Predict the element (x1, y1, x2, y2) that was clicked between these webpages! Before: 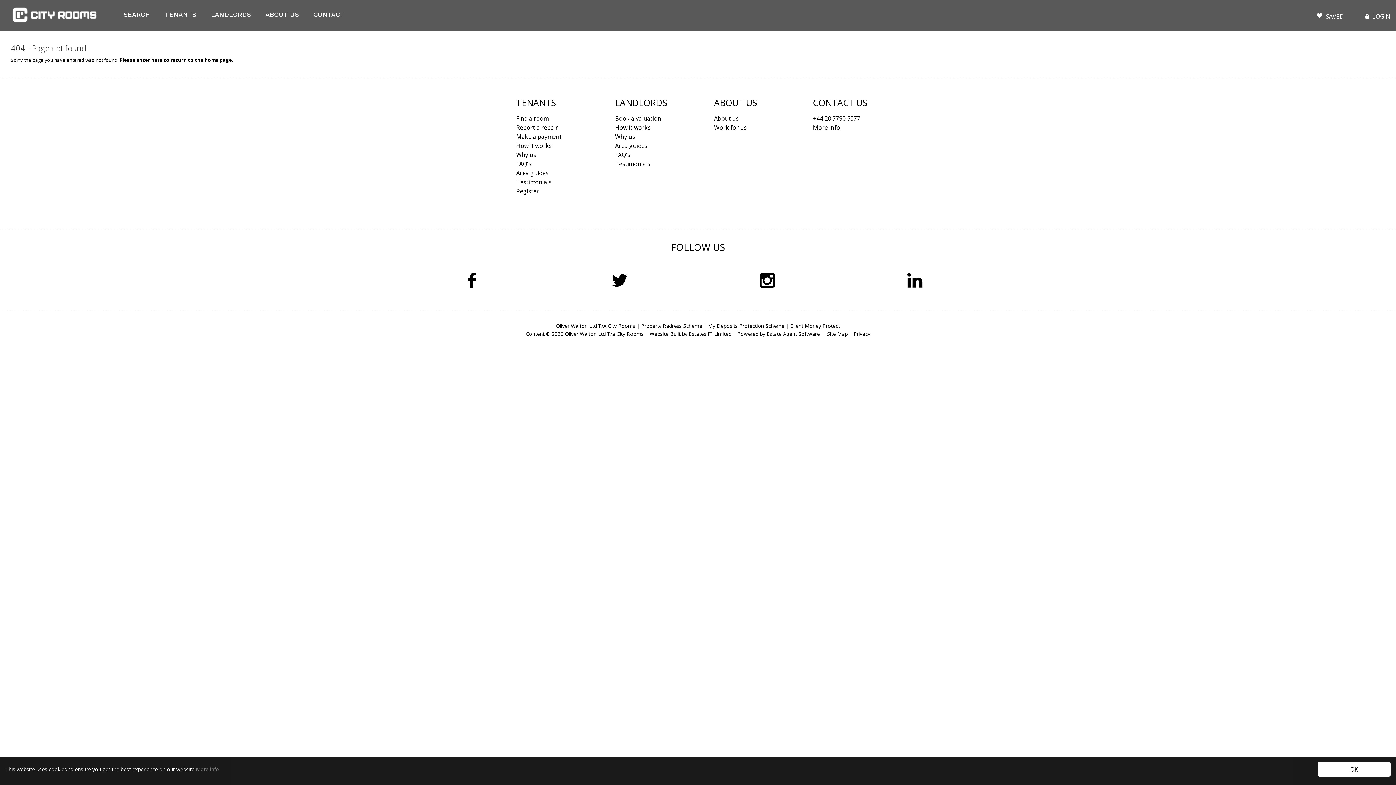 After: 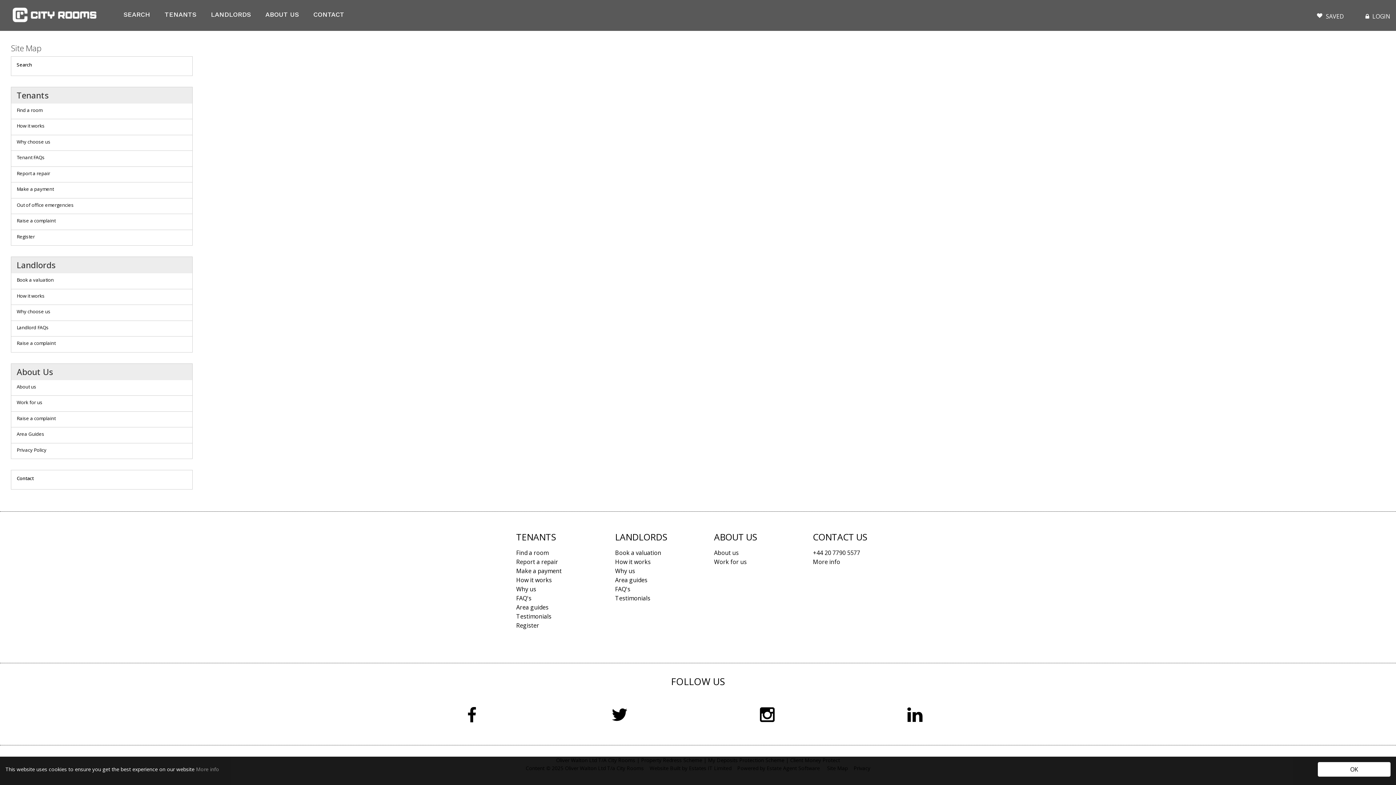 Action: label: Site Map bbox: (827, 330, 848, 337)